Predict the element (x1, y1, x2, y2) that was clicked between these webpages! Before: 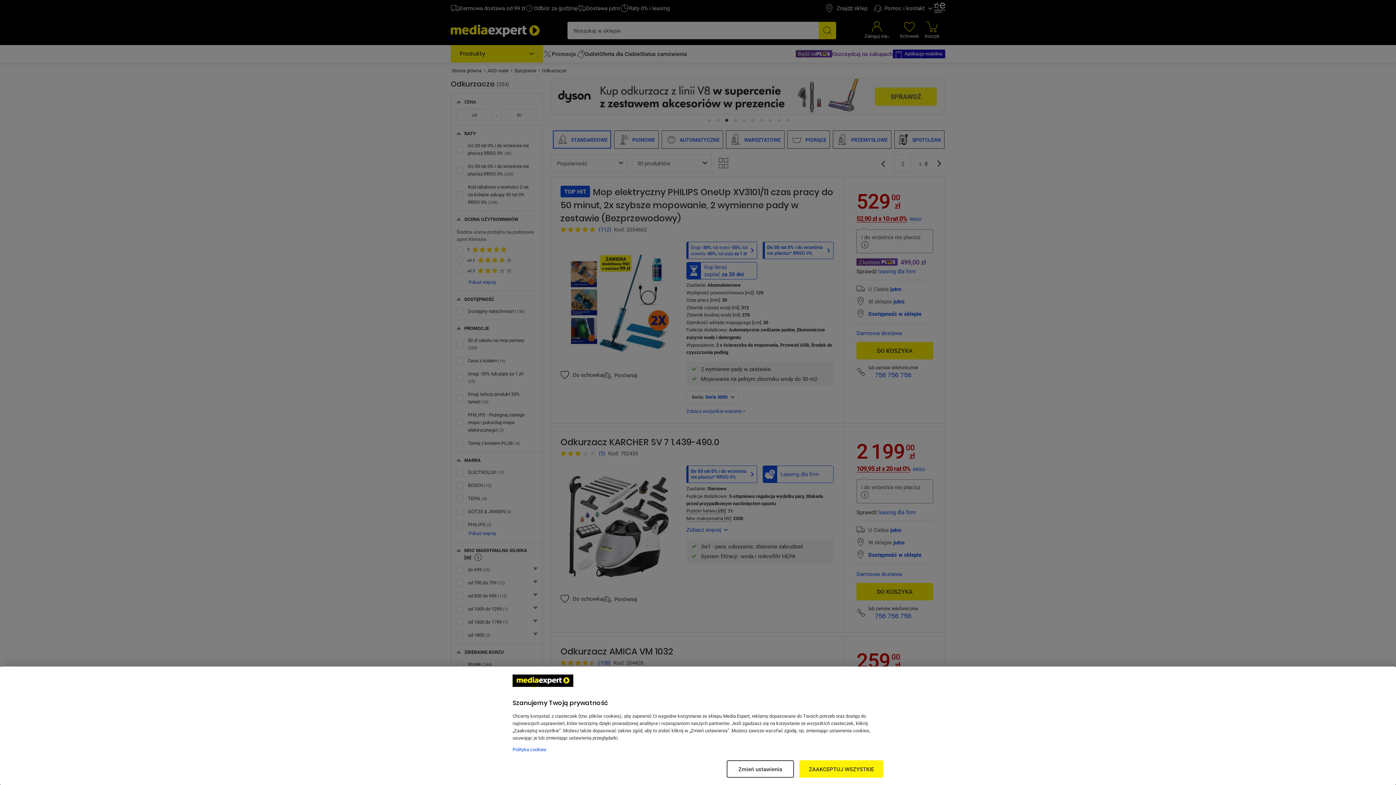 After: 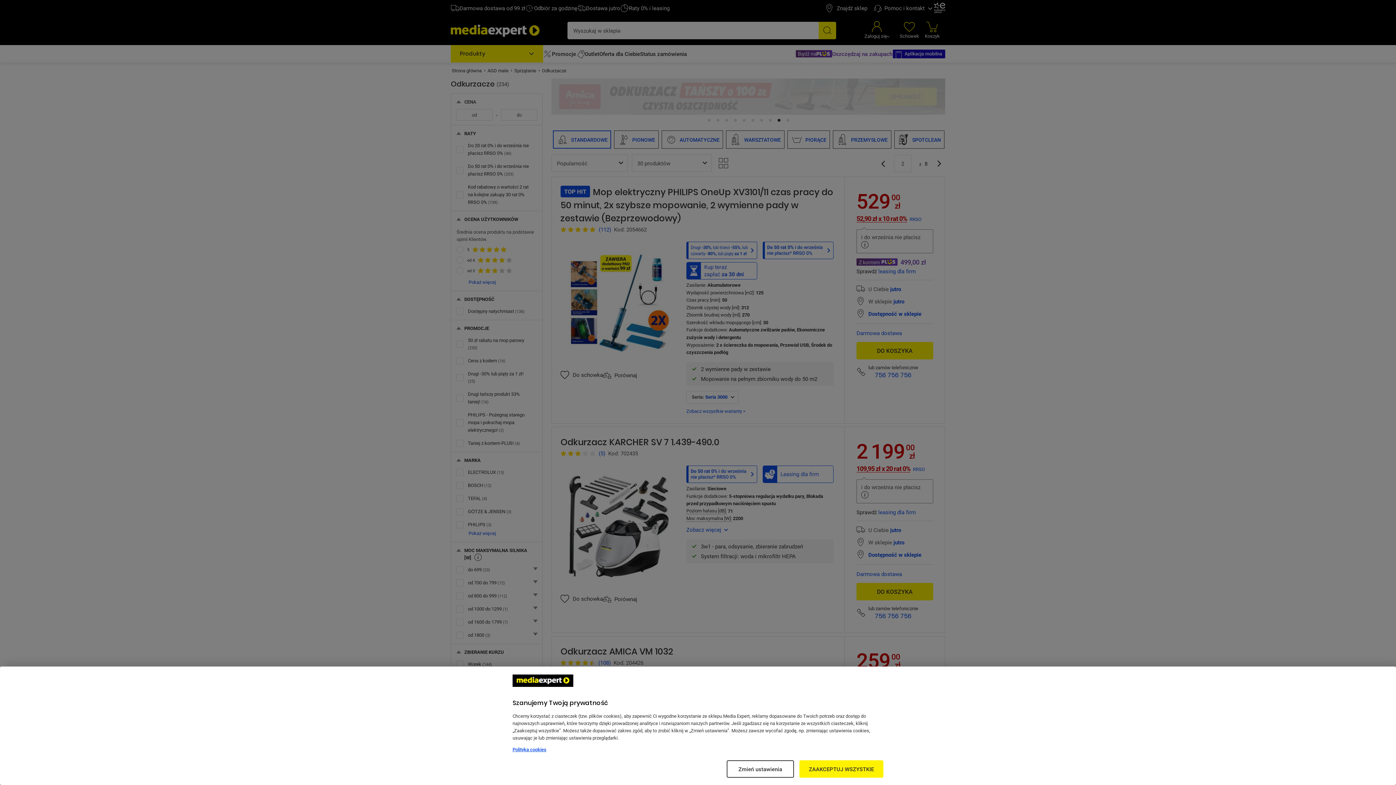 Action: bbox: (512, 746, 883, 753) label: Więcej informacji w Polityce cookies, otwiera się w nowym oknie